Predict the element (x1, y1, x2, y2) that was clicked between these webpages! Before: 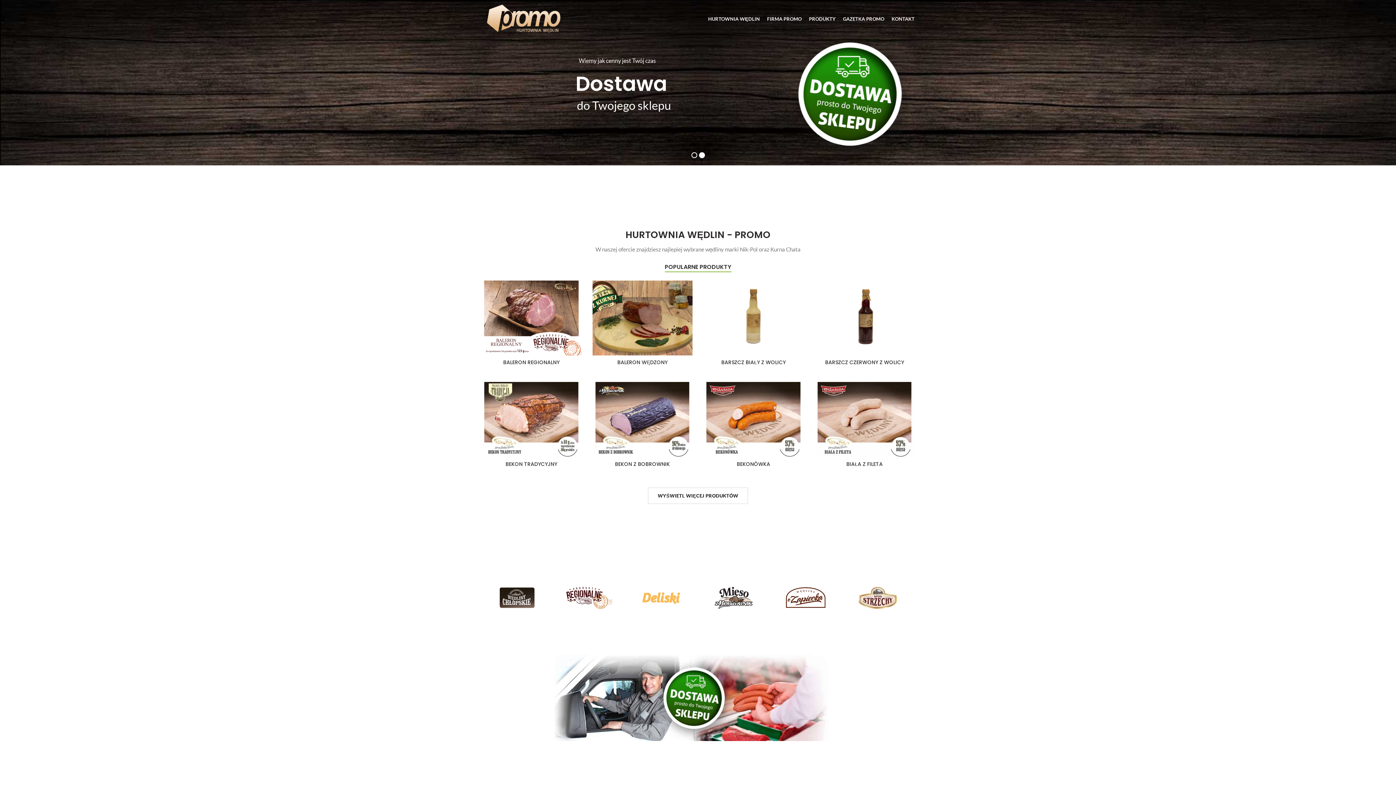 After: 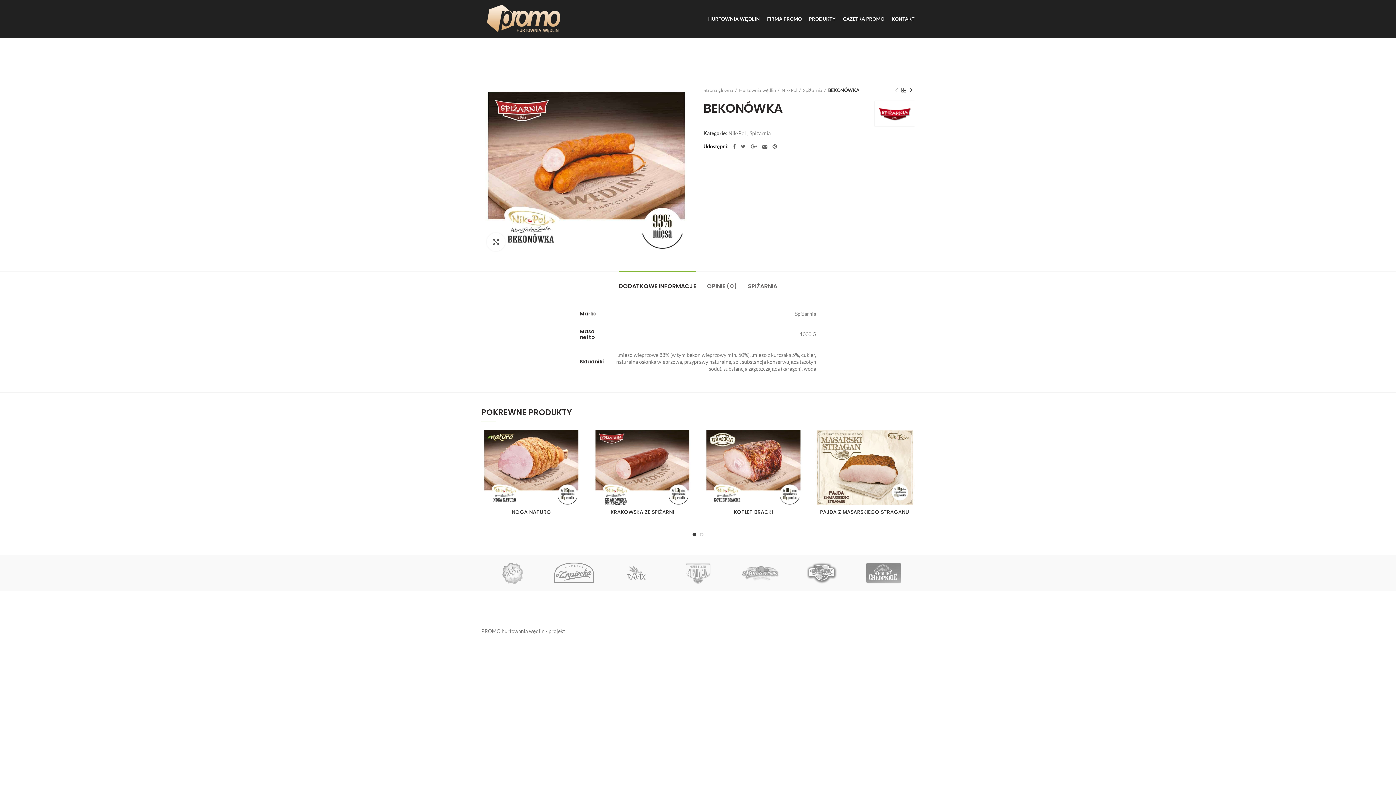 Action: bbox: (707, 461, 800, 467) label: BEKONÓWKA